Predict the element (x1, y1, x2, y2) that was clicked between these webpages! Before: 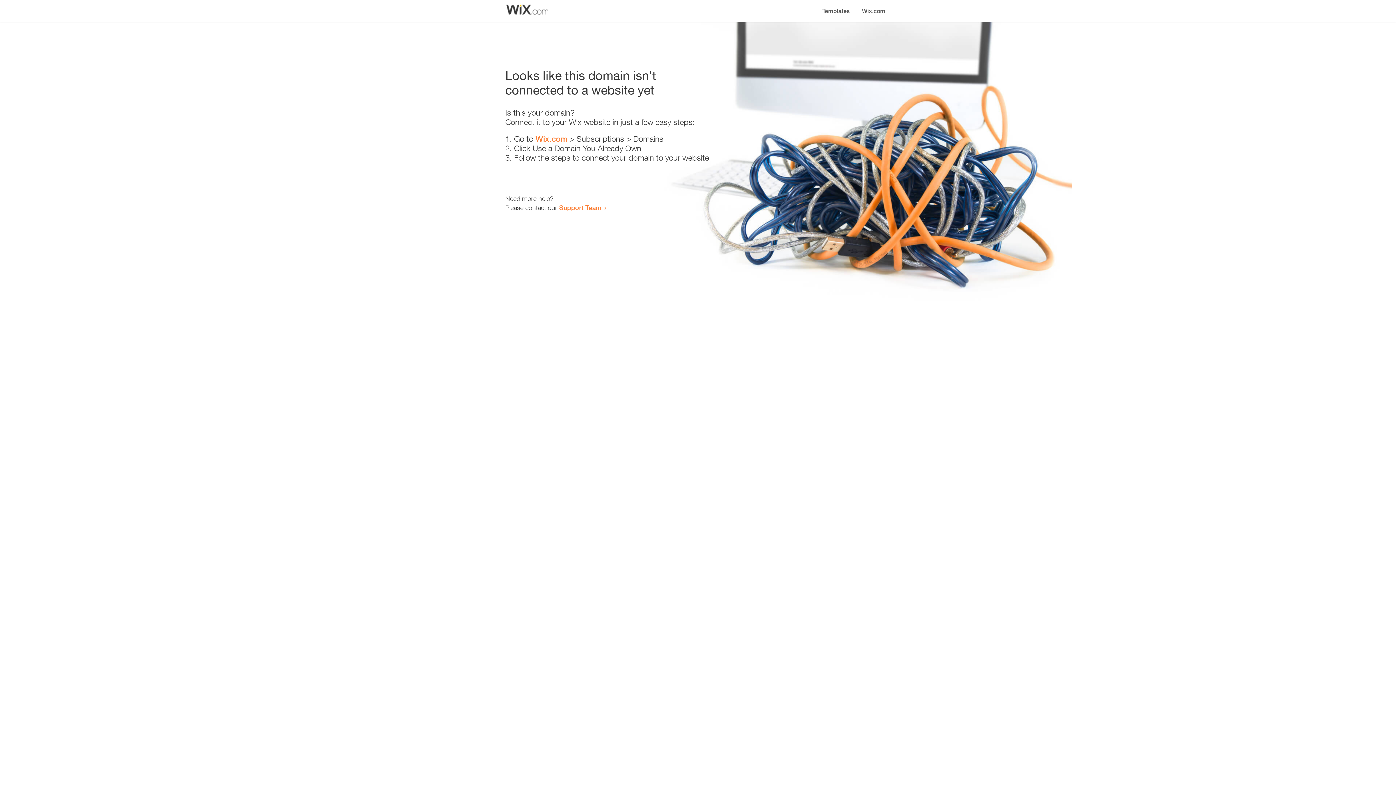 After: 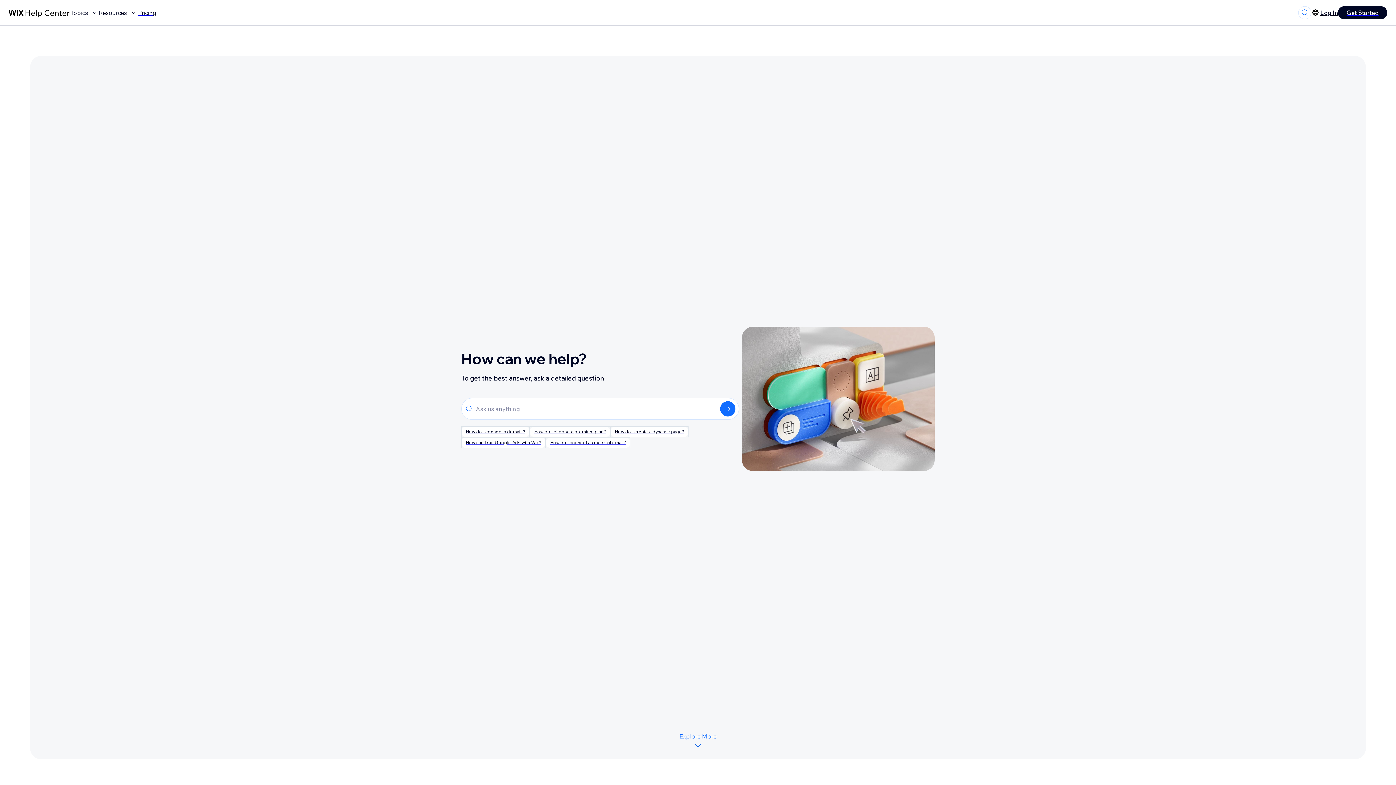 Action: label: Support Team bbox: (559, 203, 601, 211)